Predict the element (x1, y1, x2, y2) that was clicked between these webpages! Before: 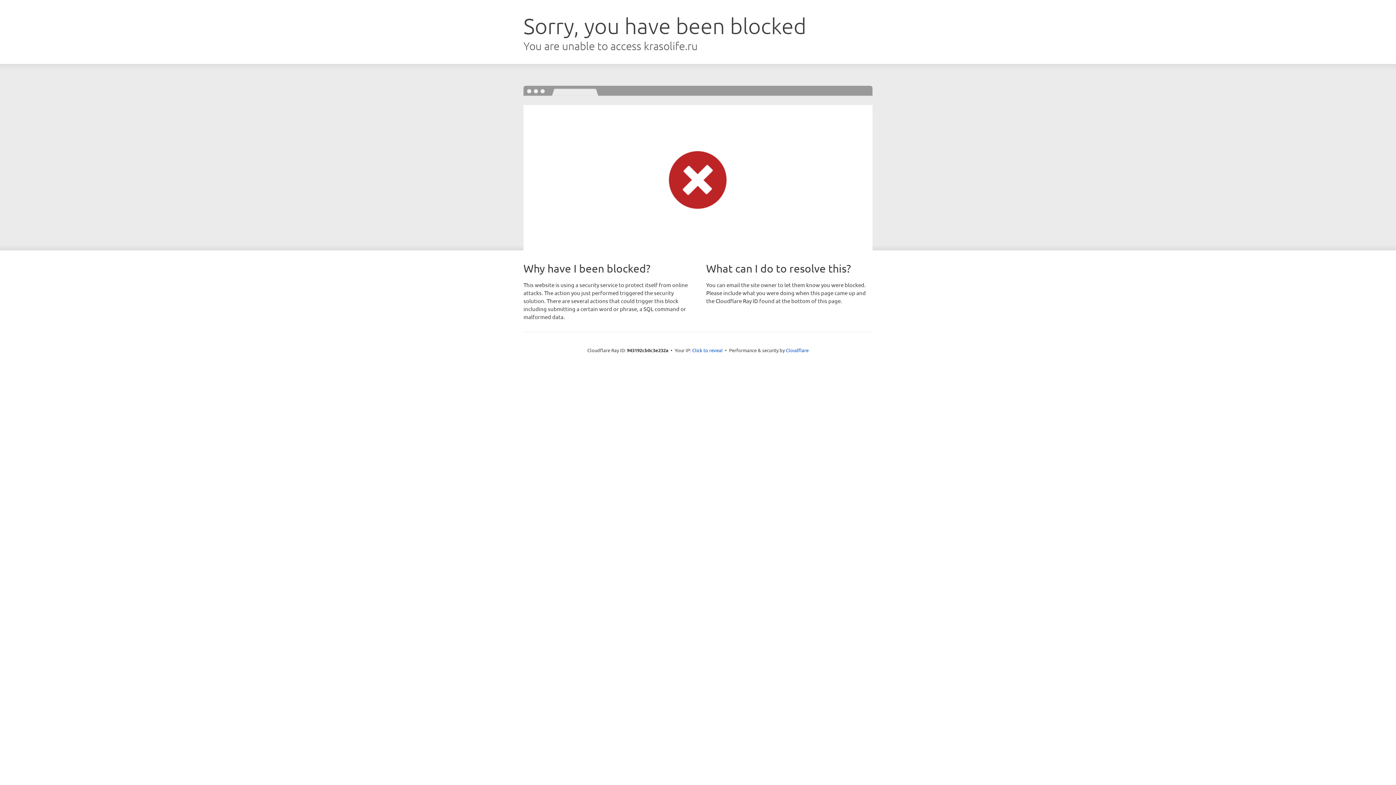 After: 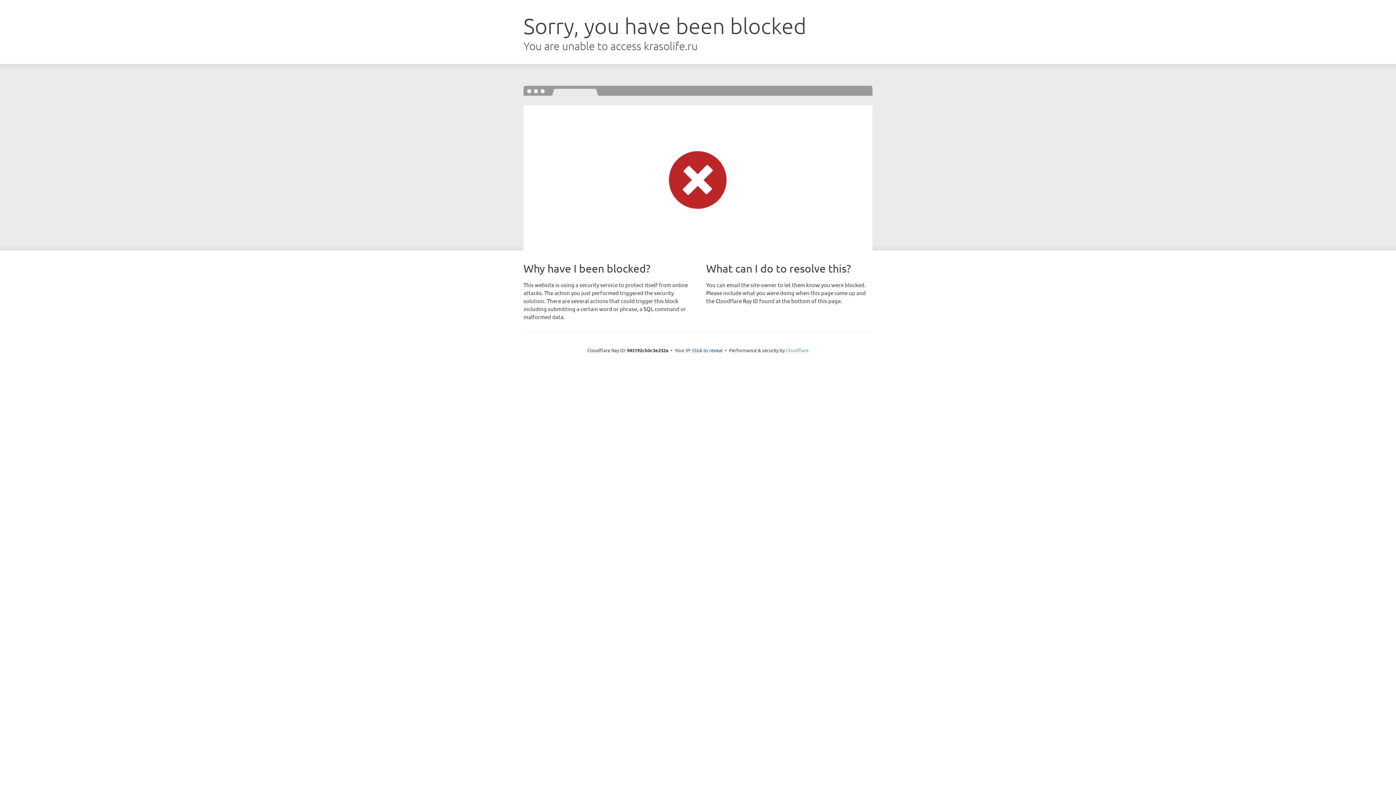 Action: bbox: (786, 347, 808, 353) label: Cloudflare